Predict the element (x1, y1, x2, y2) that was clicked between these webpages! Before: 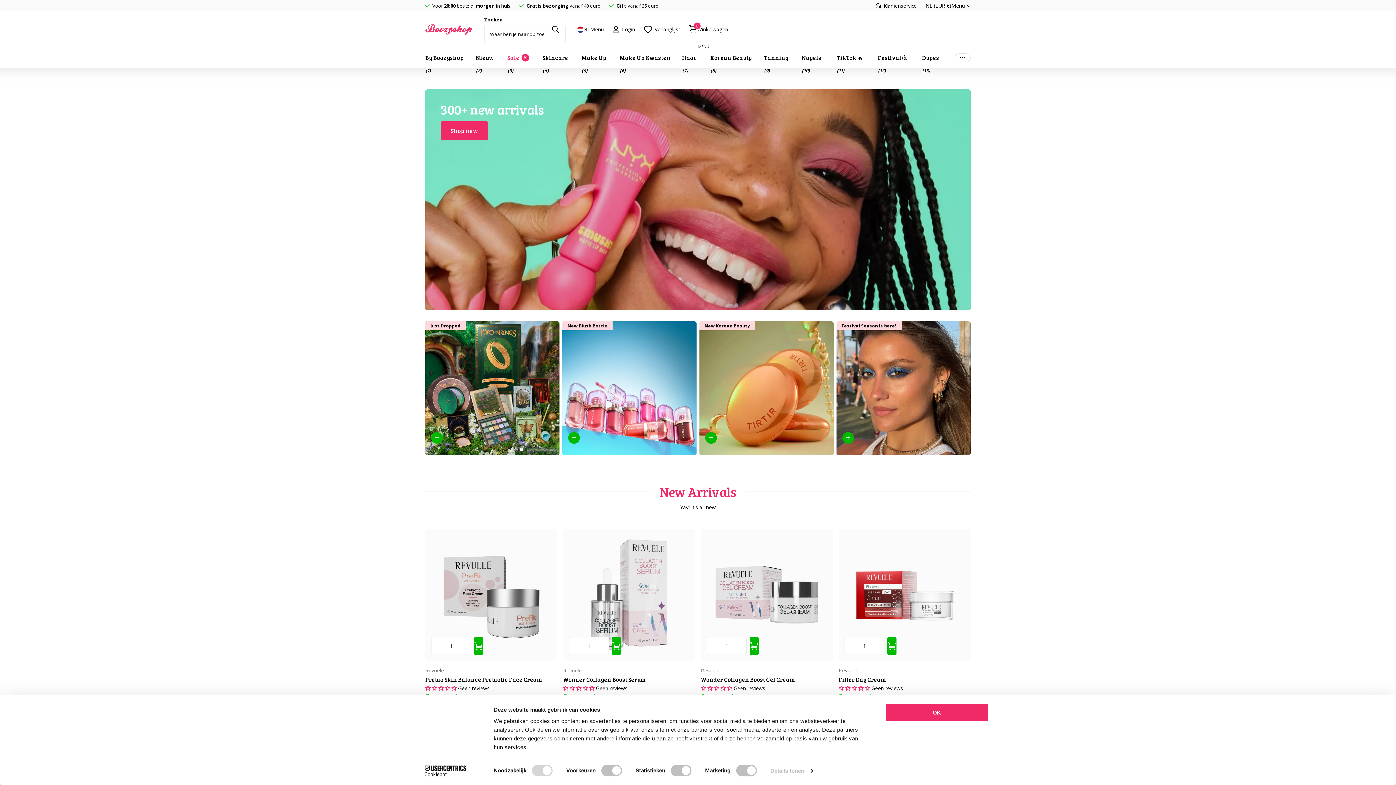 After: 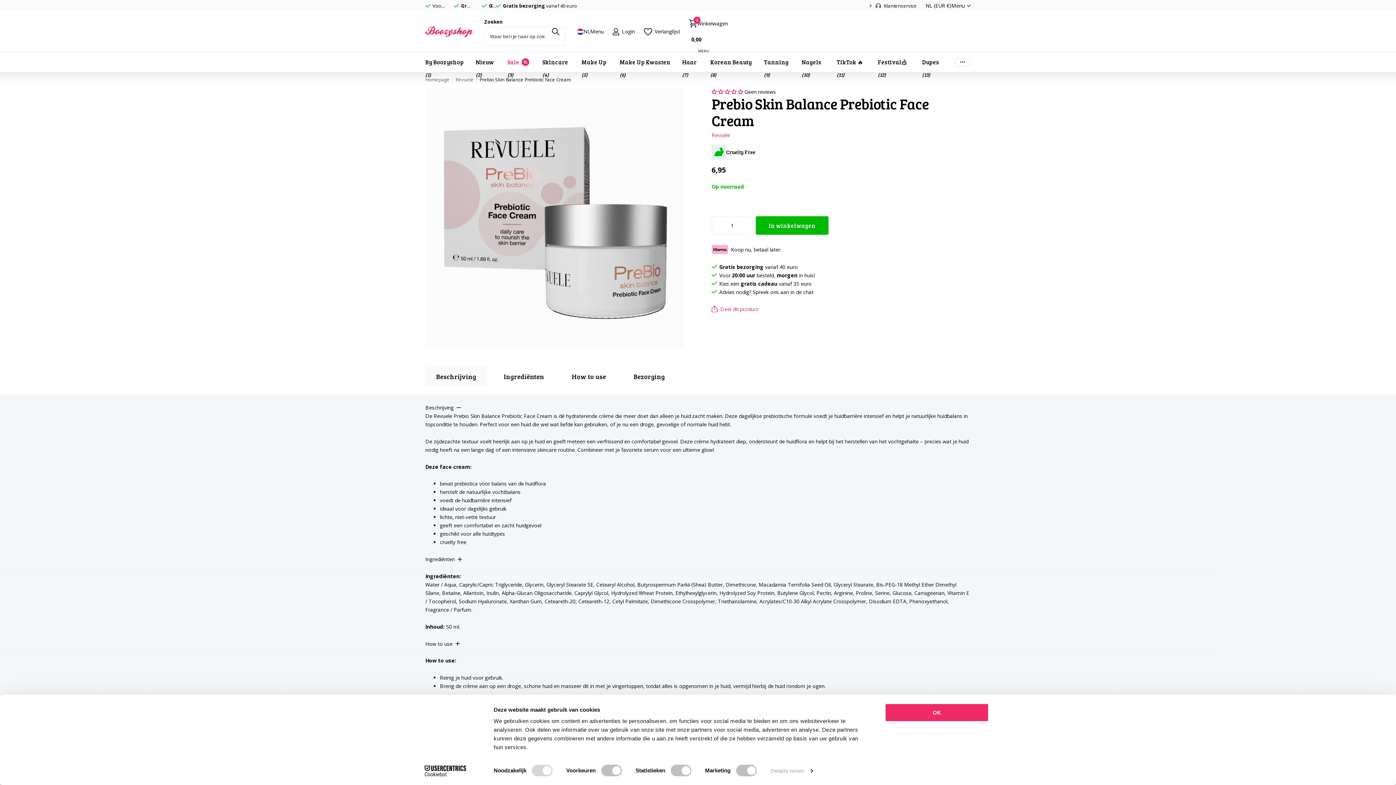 Action: bbox: (425, 529, 557, 661)